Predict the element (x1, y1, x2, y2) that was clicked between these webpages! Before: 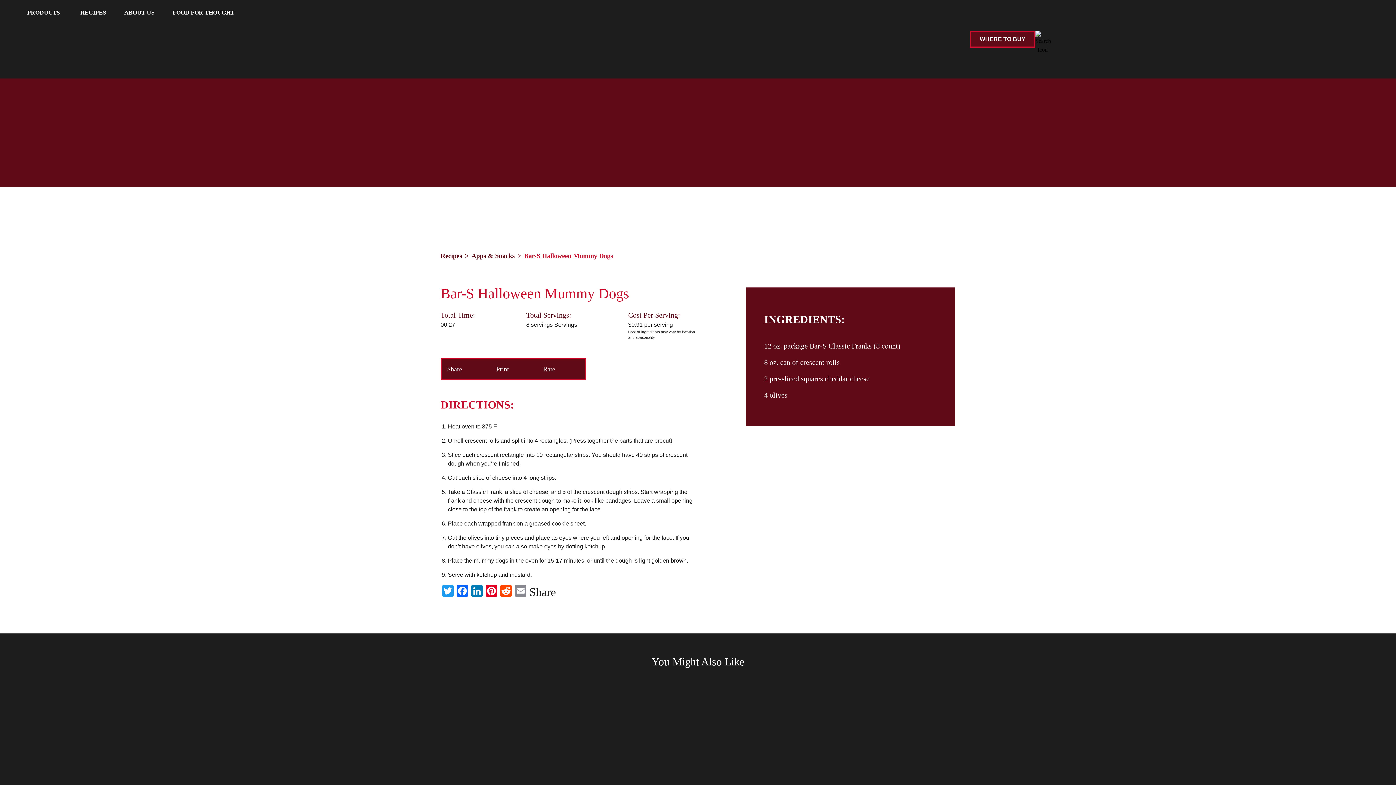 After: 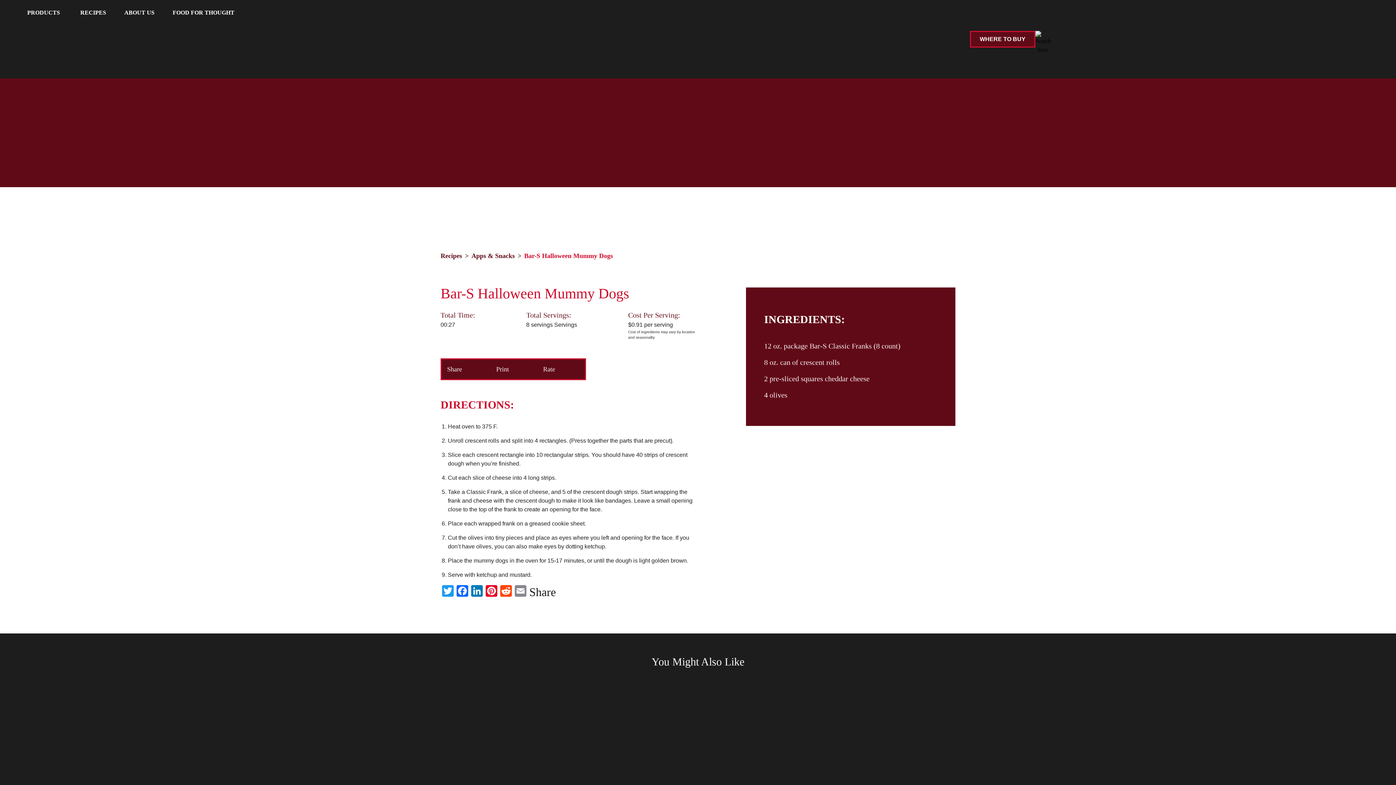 Action: label: Print bbox: (496, 364, 523, 374)